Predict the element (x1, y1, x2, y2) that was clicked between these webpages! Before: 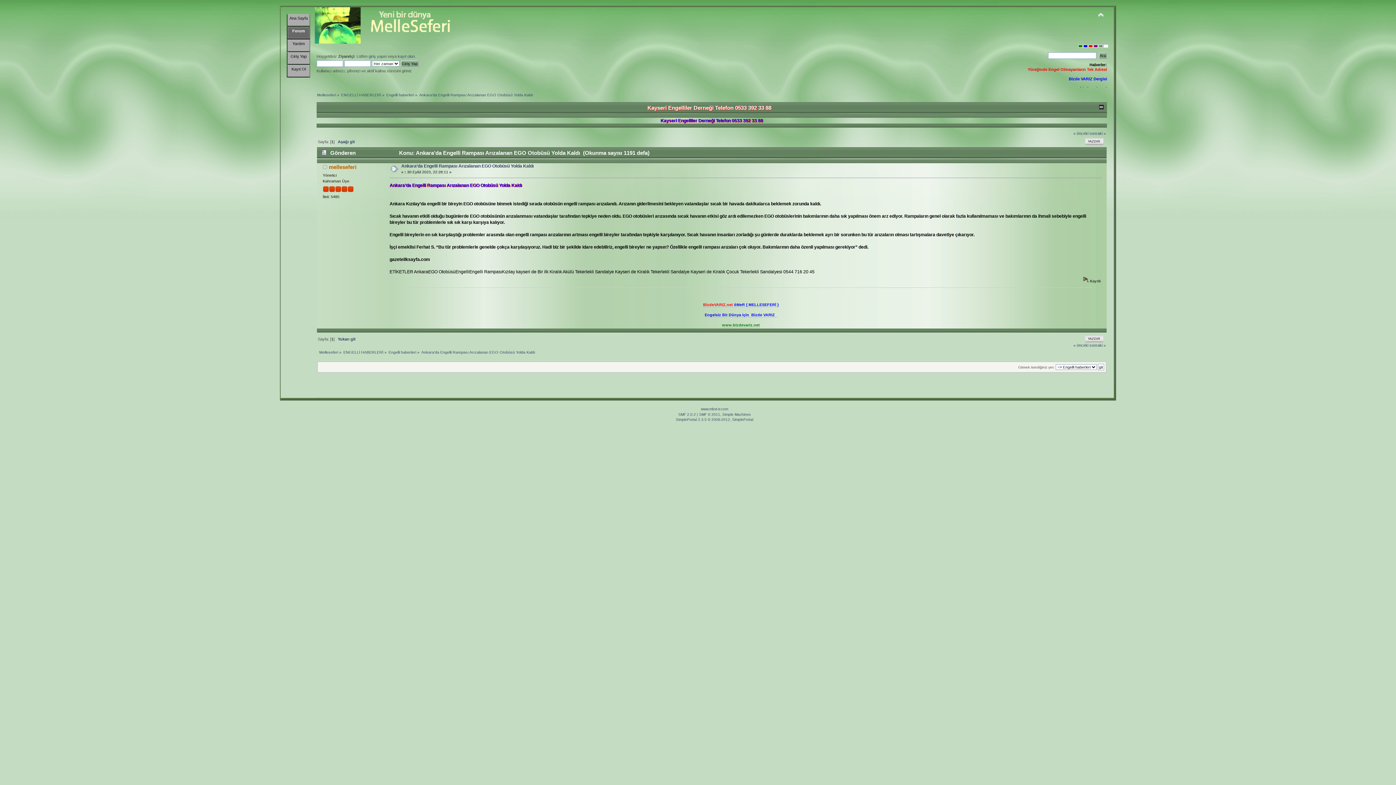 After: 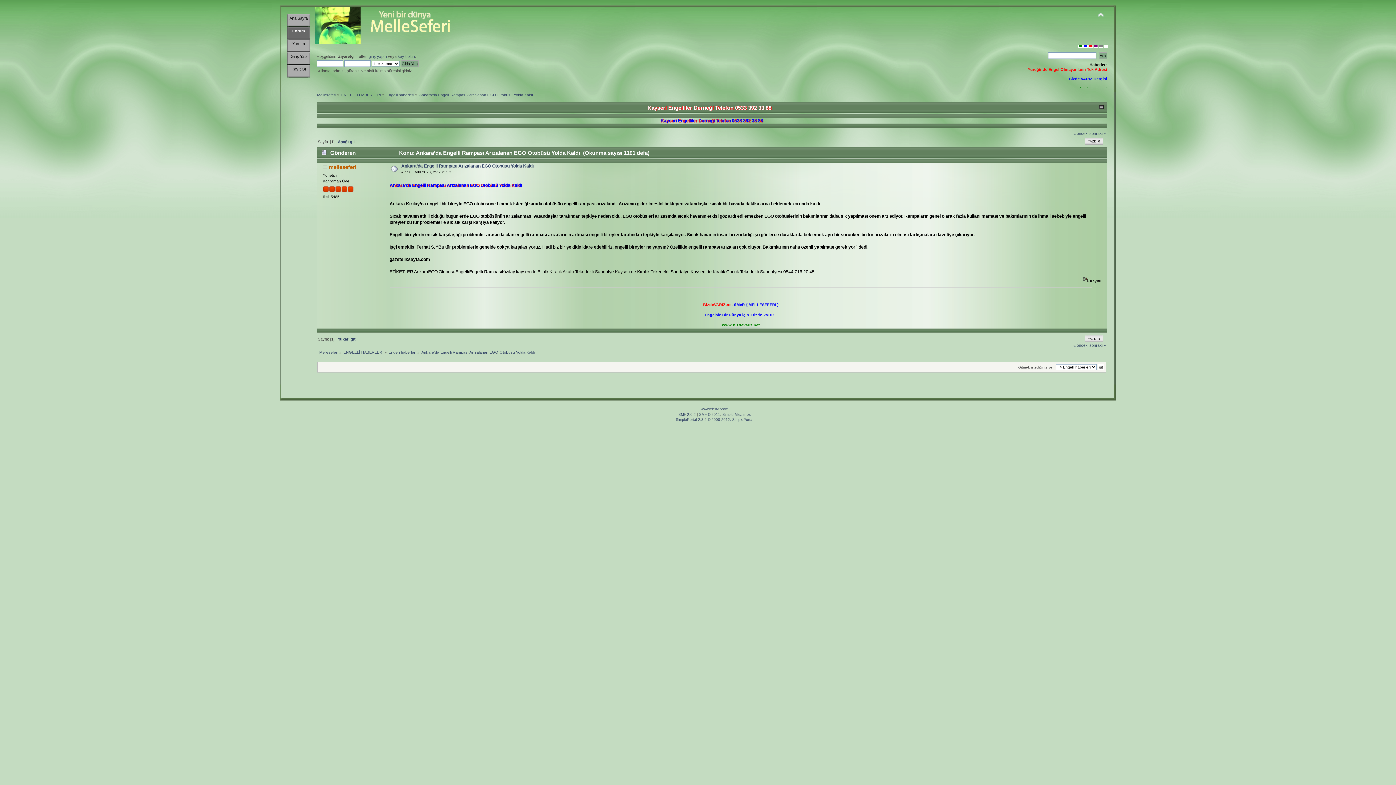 Action: label: www.mbst-tr.com bbox: (701, 407, 728, 411)